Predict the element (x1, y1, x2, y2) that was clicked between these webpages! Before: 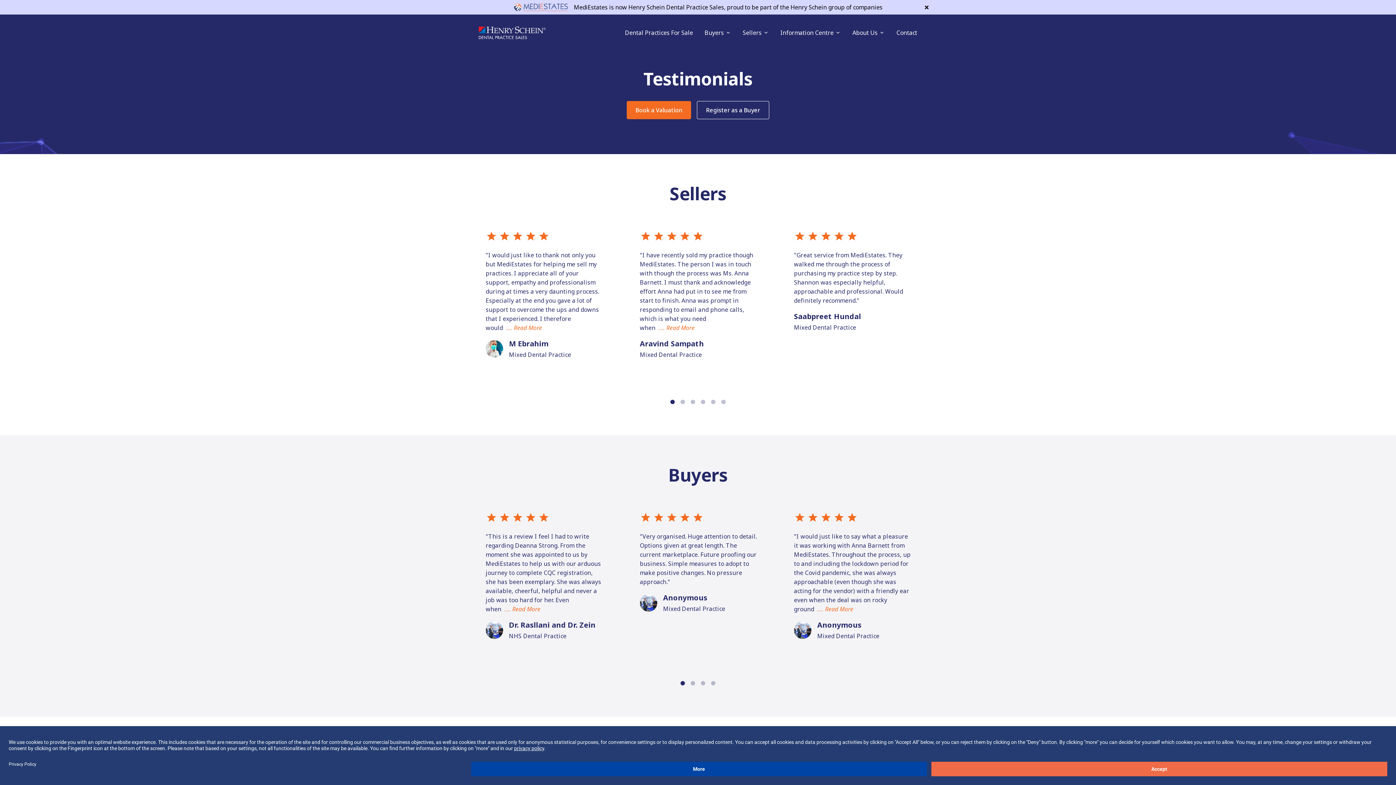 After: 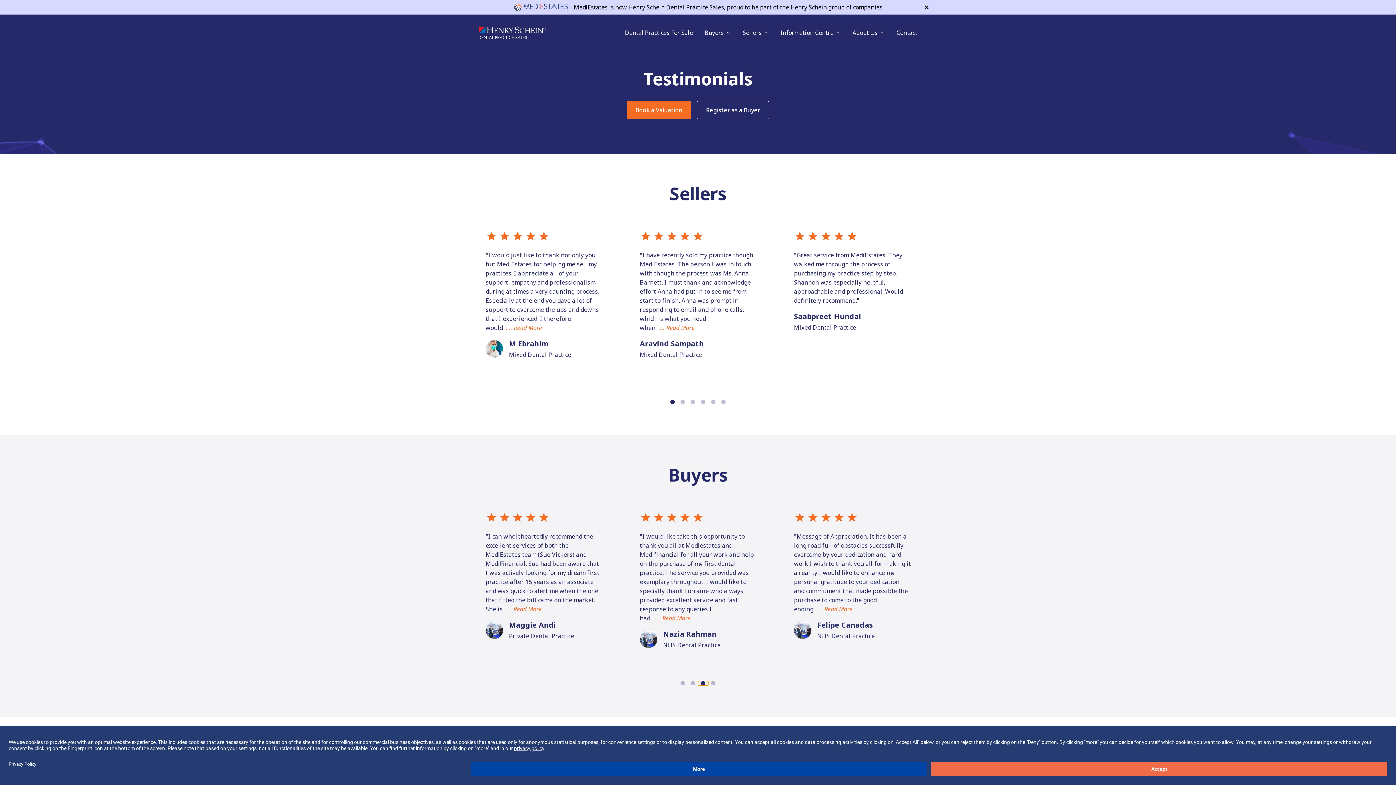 Action: bbox: (698, 681, 708, 685) label: 3 of 4